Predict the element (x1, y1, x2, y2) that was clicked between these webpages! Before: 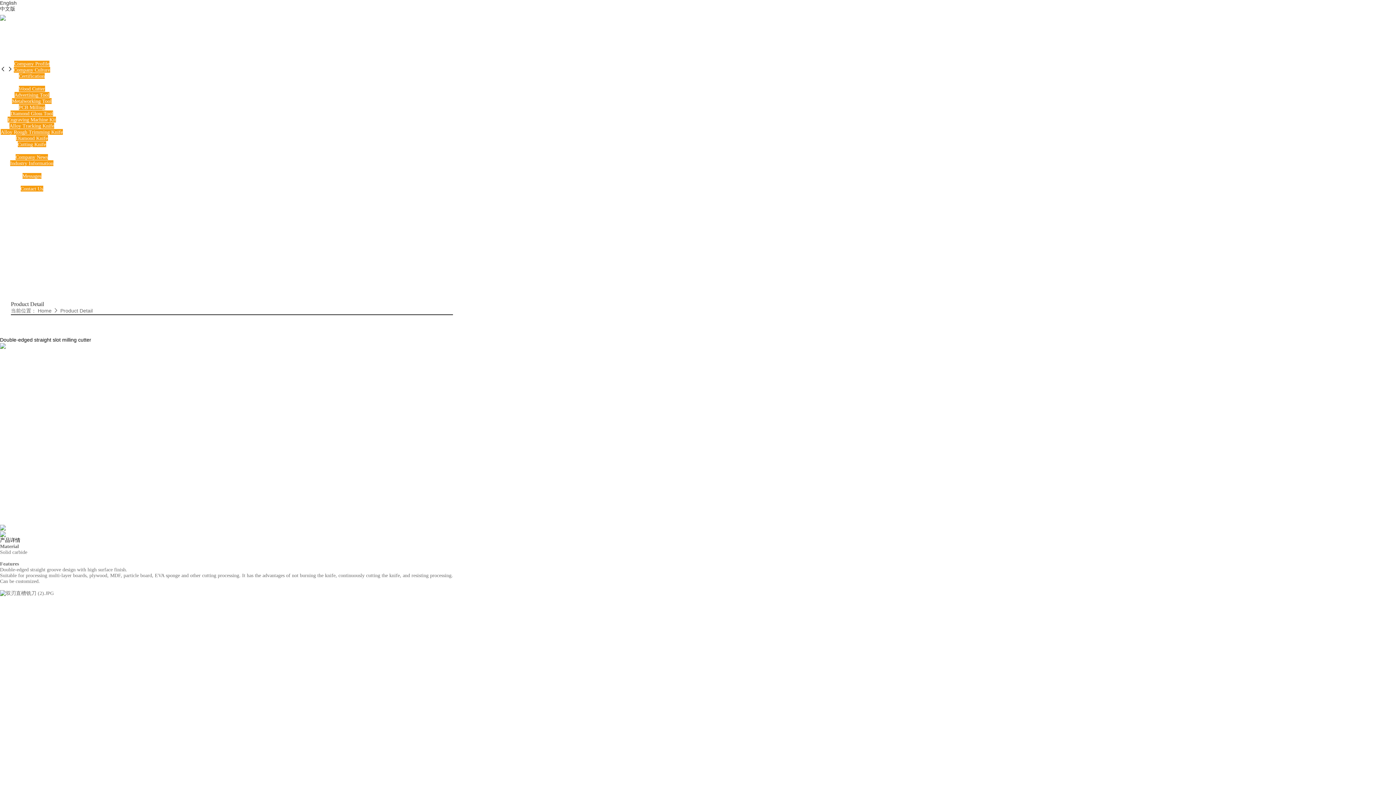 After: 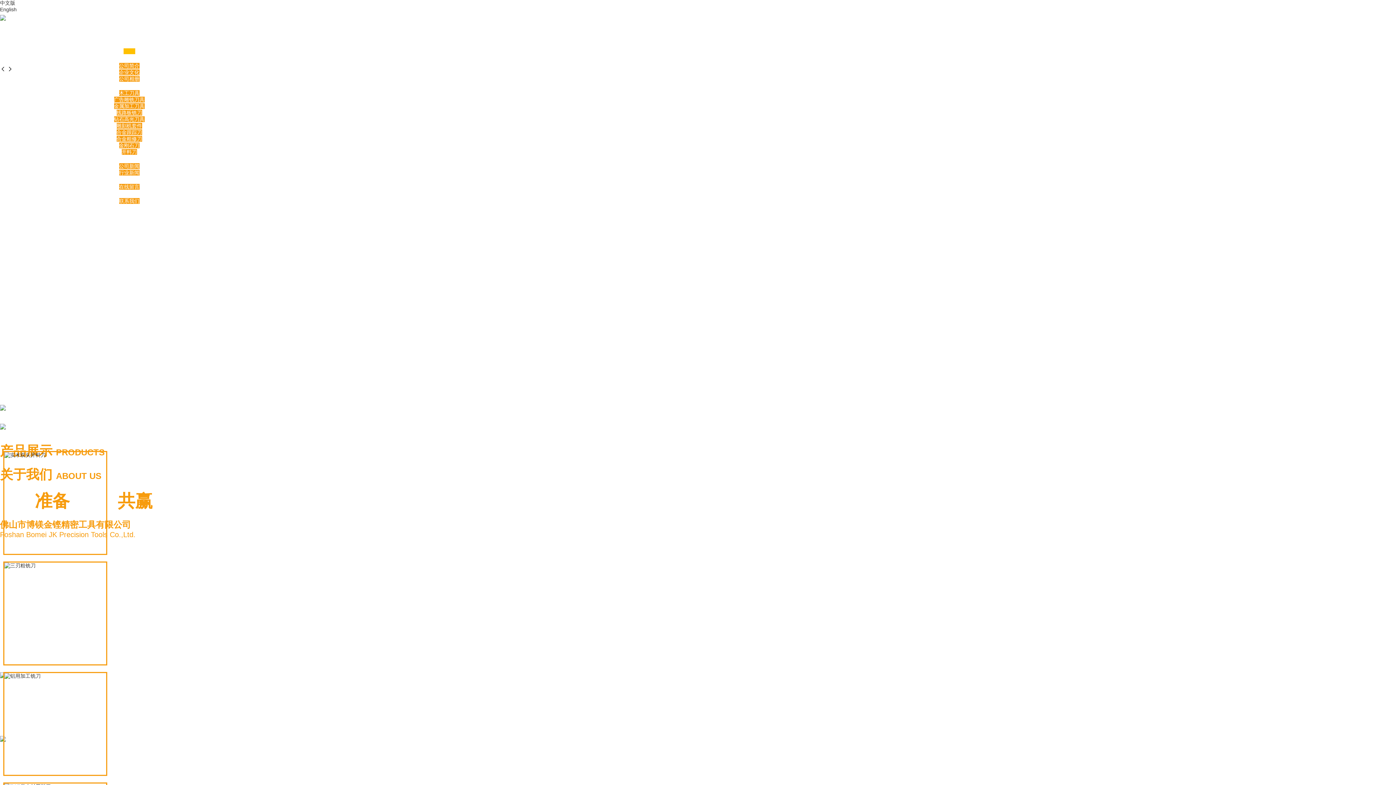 Action: label: 中文版 bbox: (0, 5, 15, 11)